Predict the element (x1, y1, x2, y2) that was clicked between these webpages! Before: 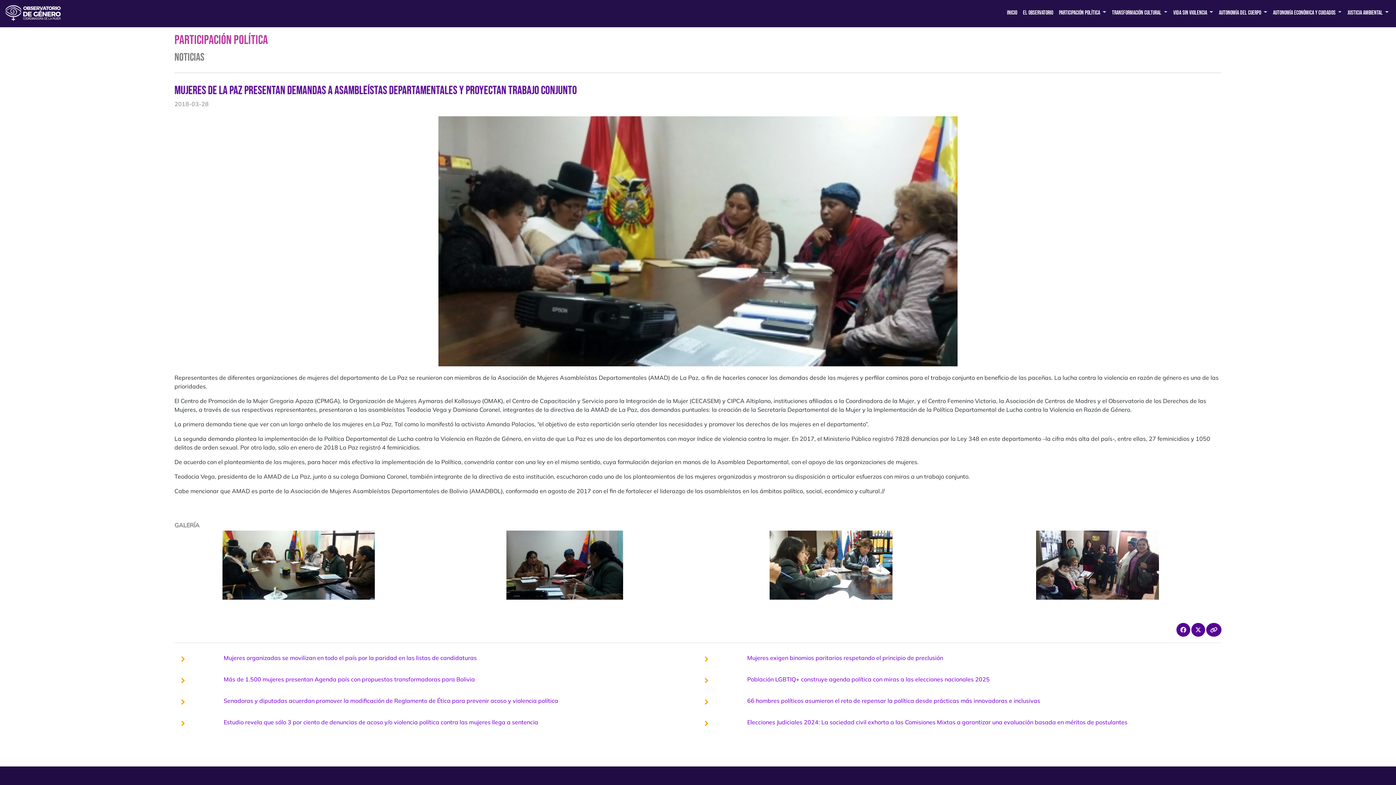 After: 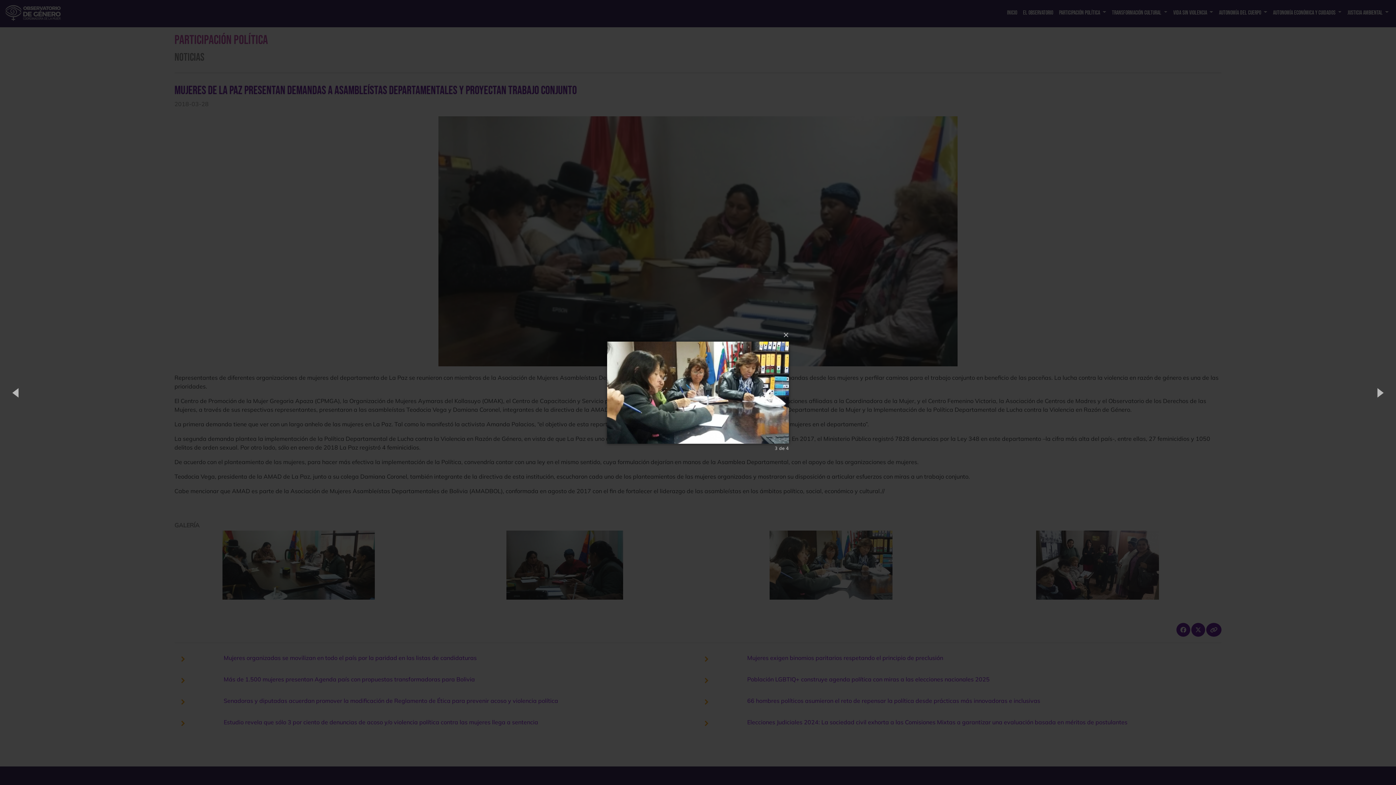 Action: bbox: (768, 567, 894, 576)